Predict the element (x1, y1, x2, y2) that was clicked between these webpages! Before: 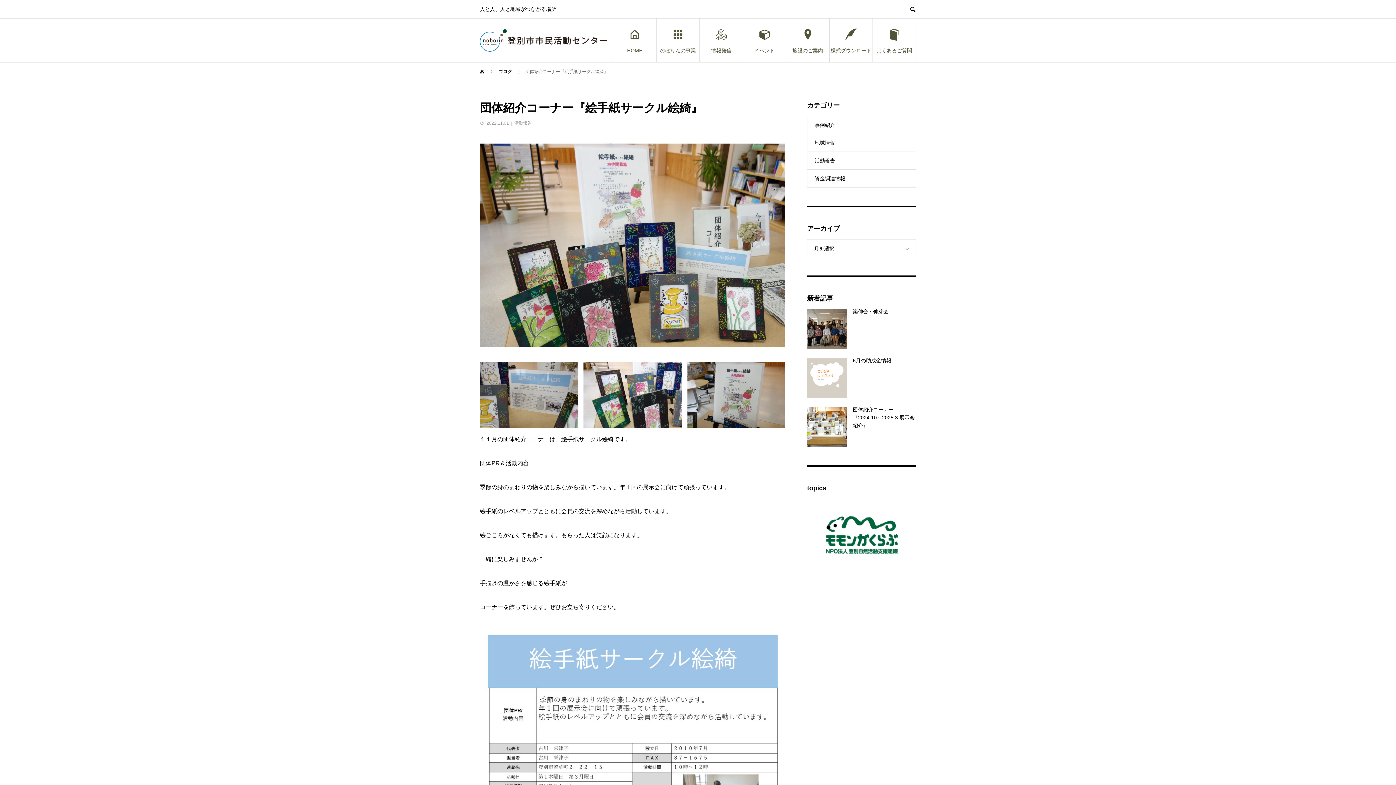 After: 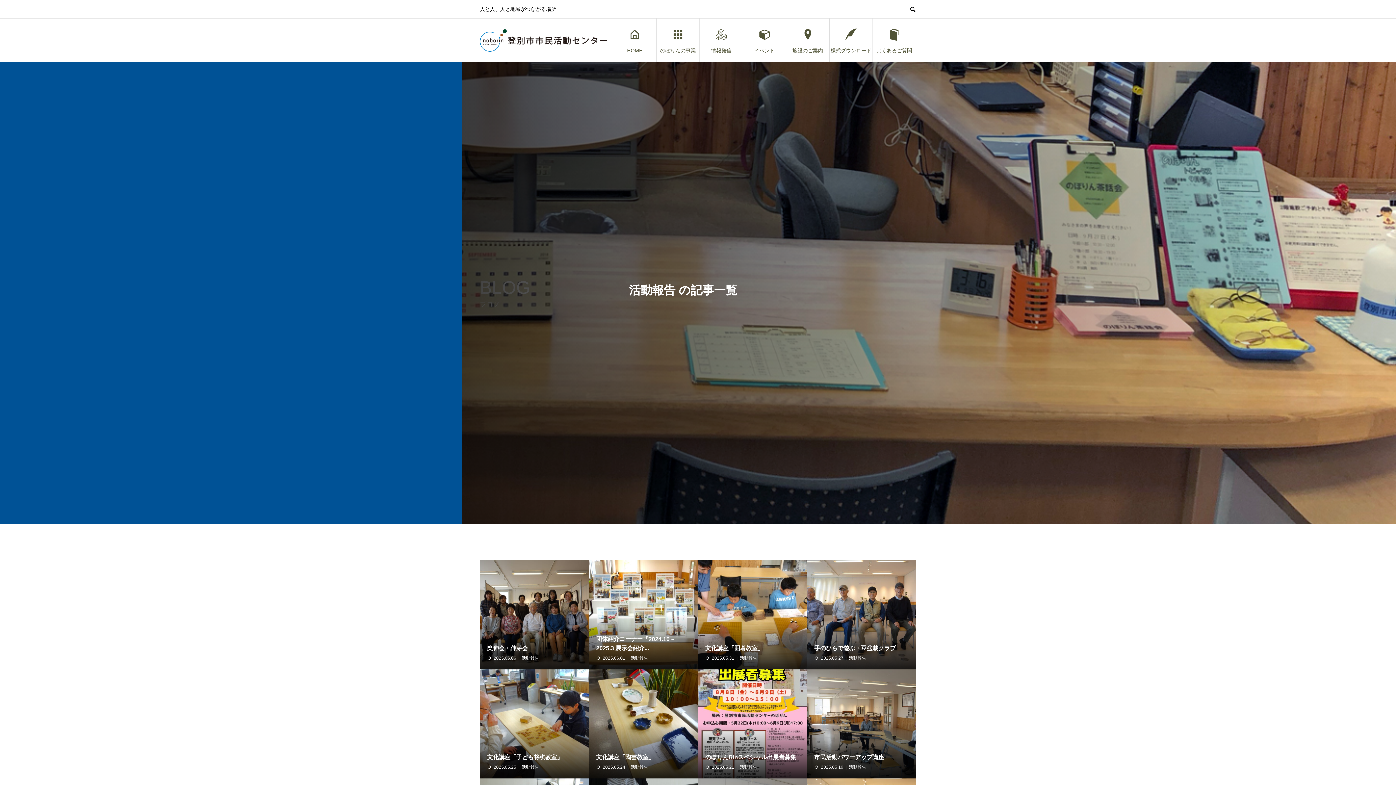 Action: label: 活動報告 bbox: (807, 152, 916, 169)